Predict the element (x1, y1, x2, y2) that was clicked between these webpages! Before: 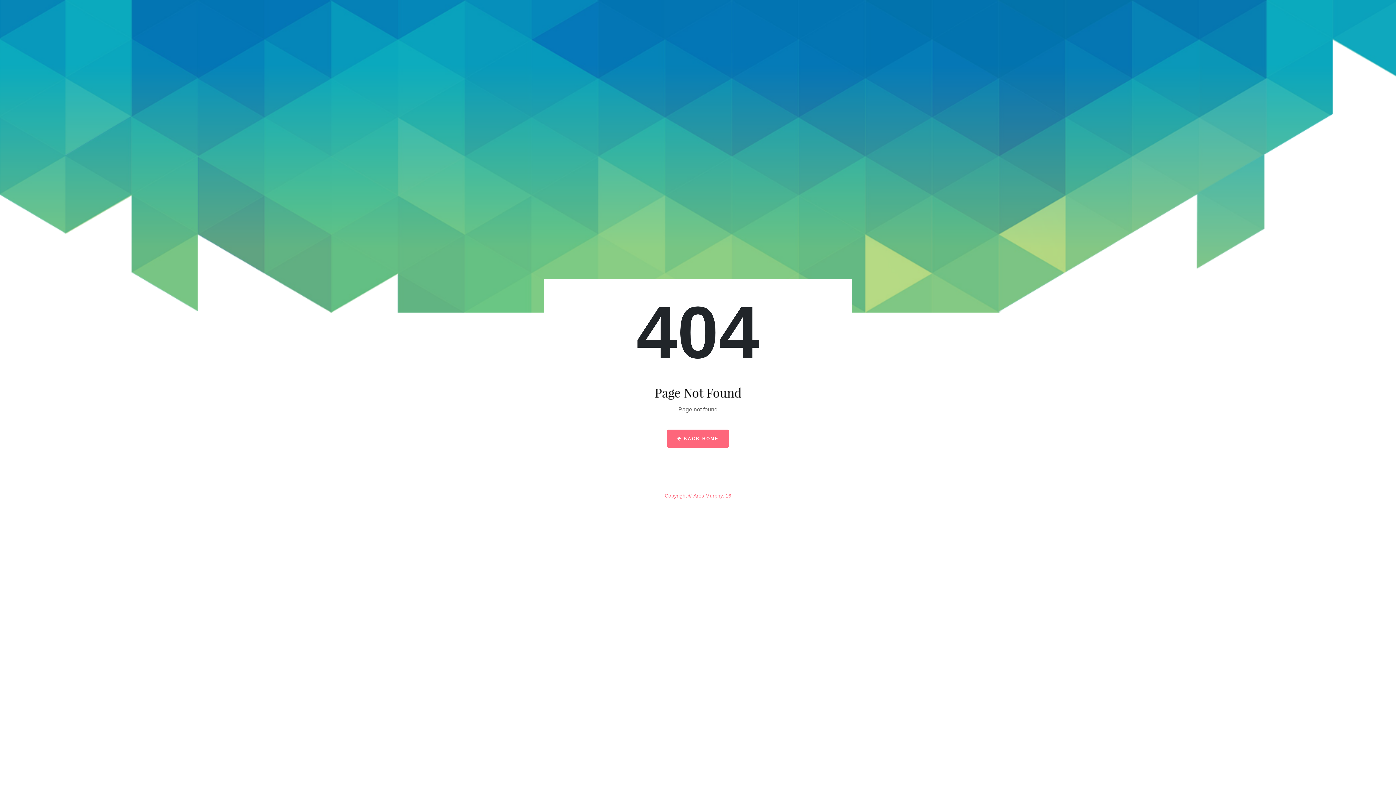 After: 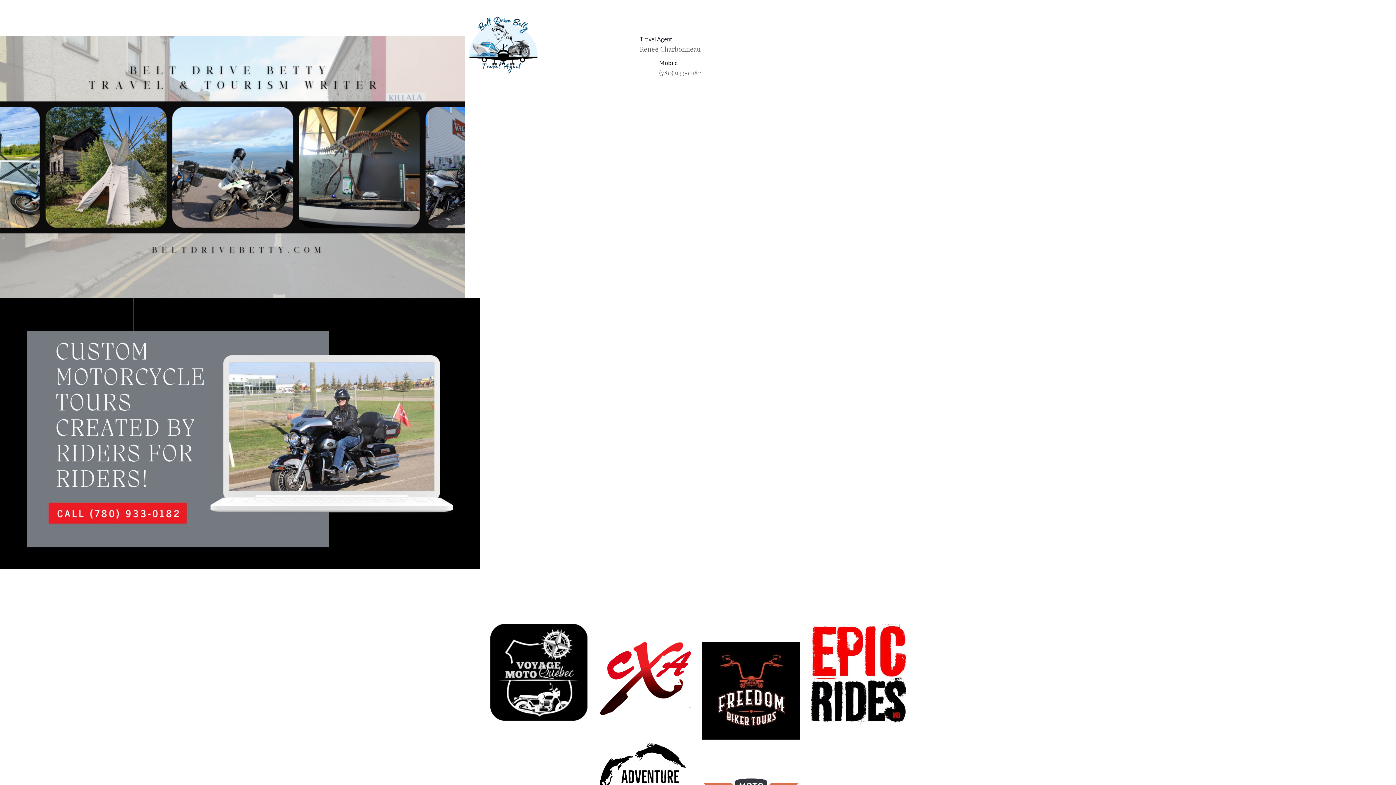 Action: bbox: (667, 429, 729, 448) label:  BACK HOME